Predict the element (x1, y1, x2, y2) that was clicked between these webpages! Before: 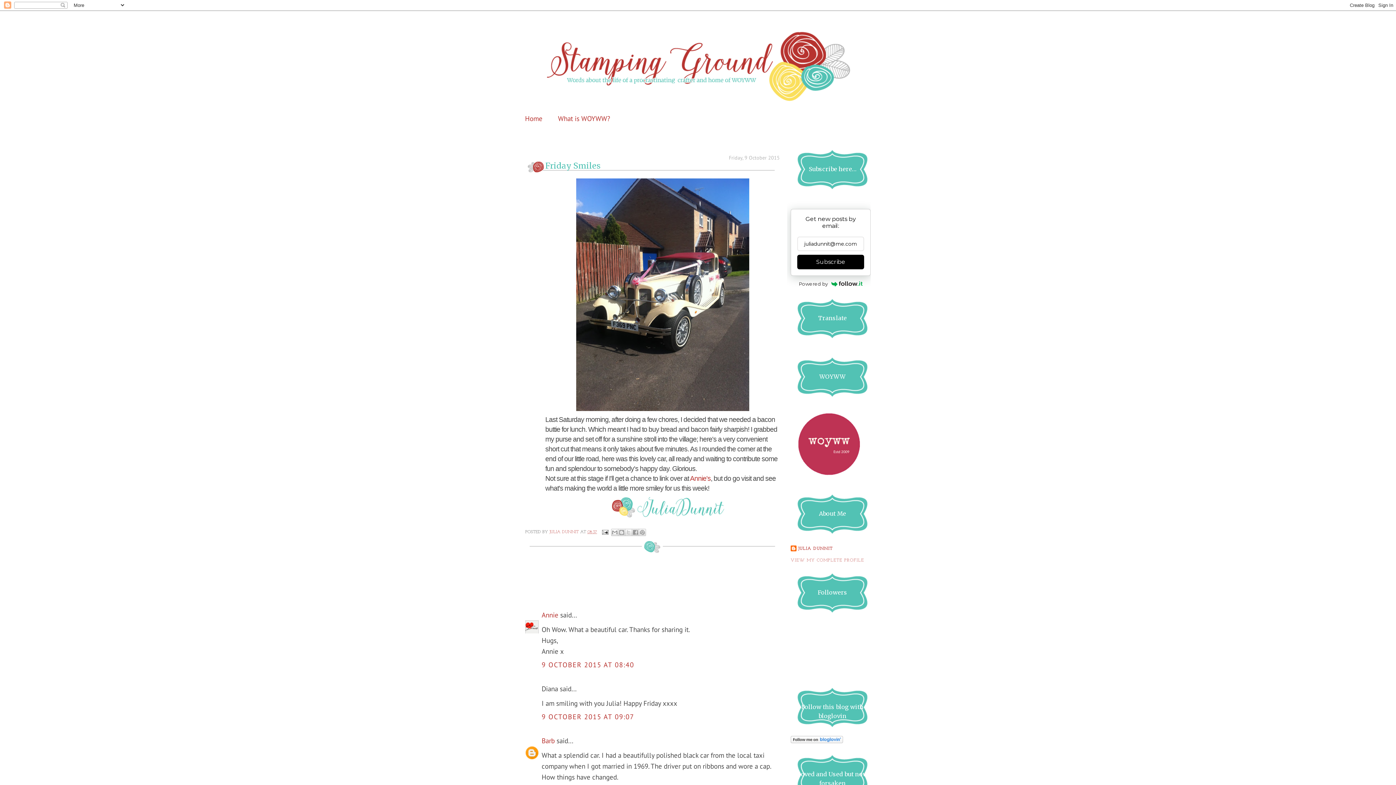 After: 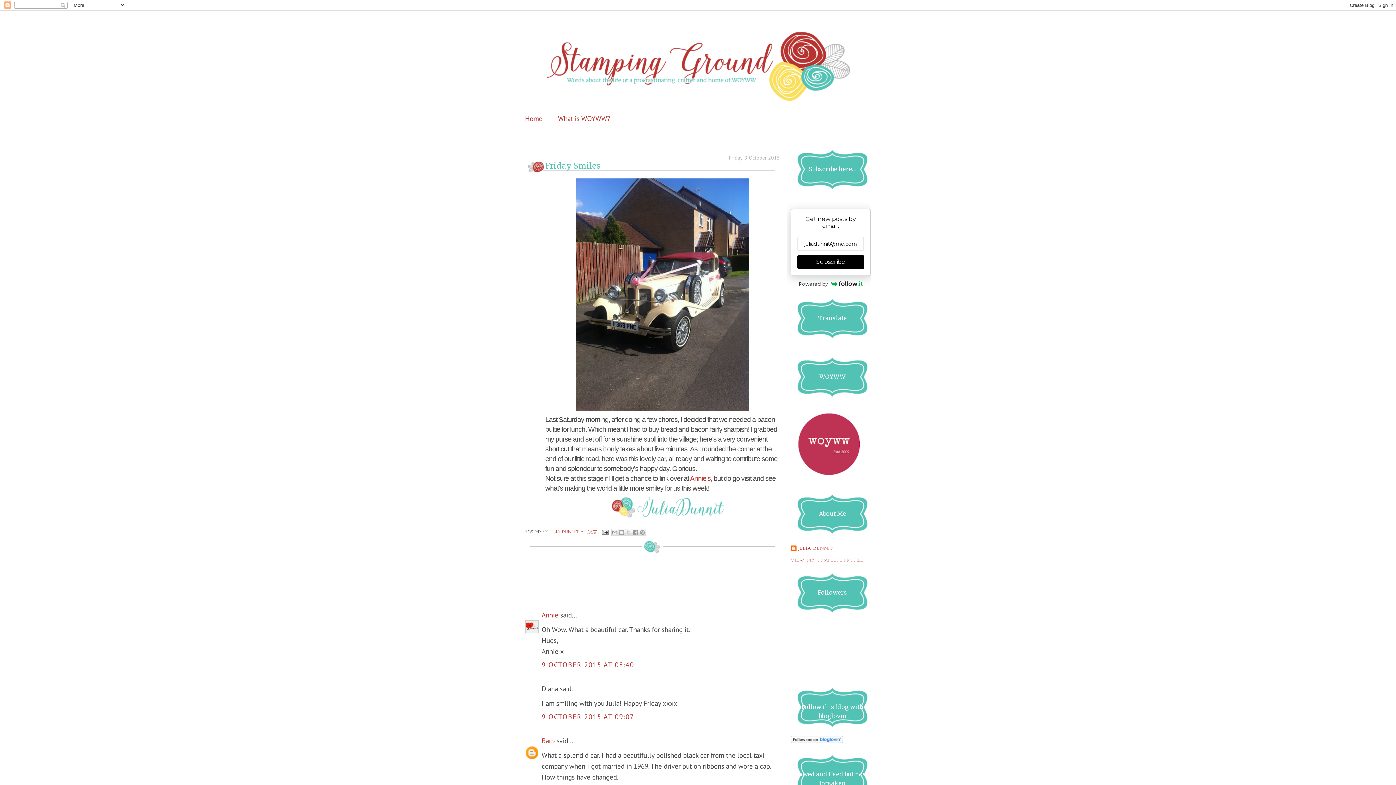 Action: label: 08:37 bbox: (587, 530, 597, 534)